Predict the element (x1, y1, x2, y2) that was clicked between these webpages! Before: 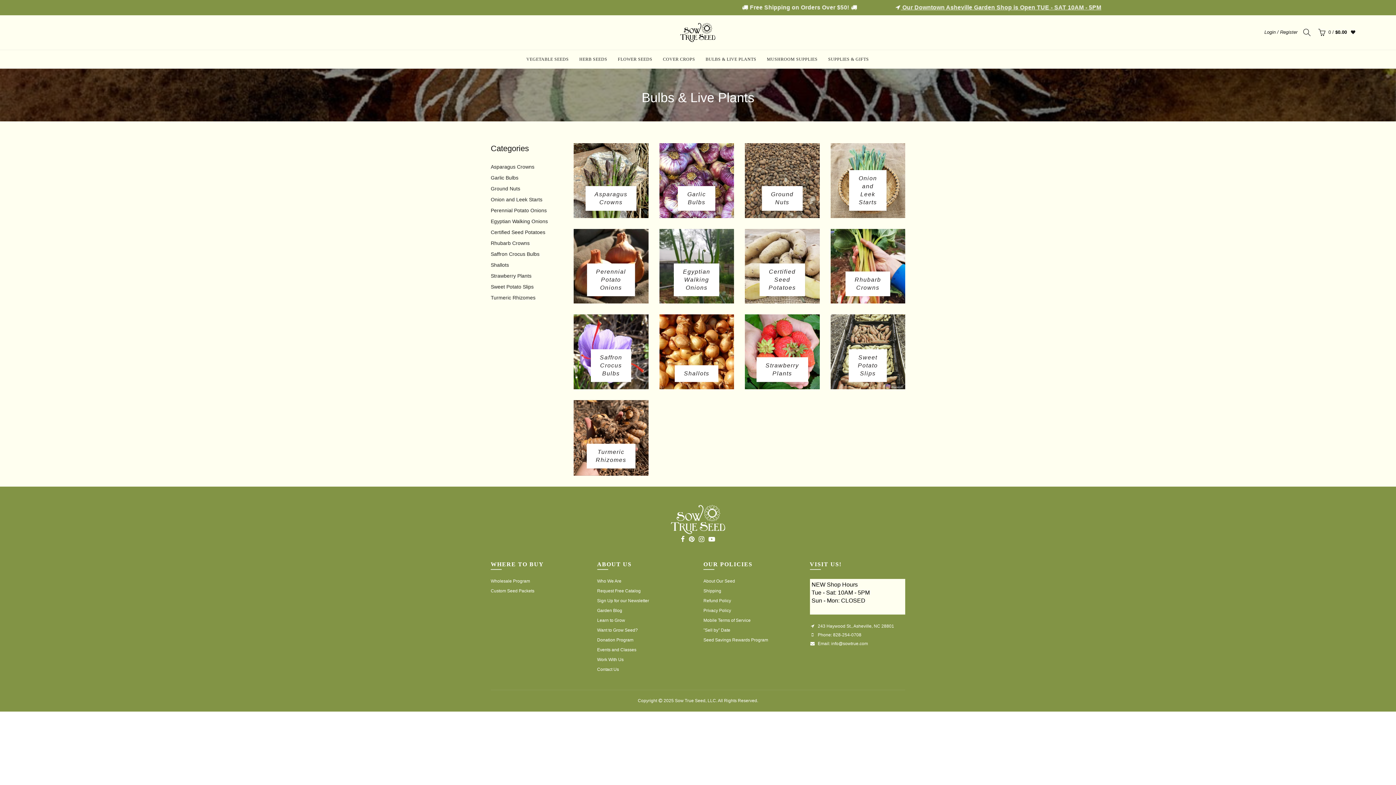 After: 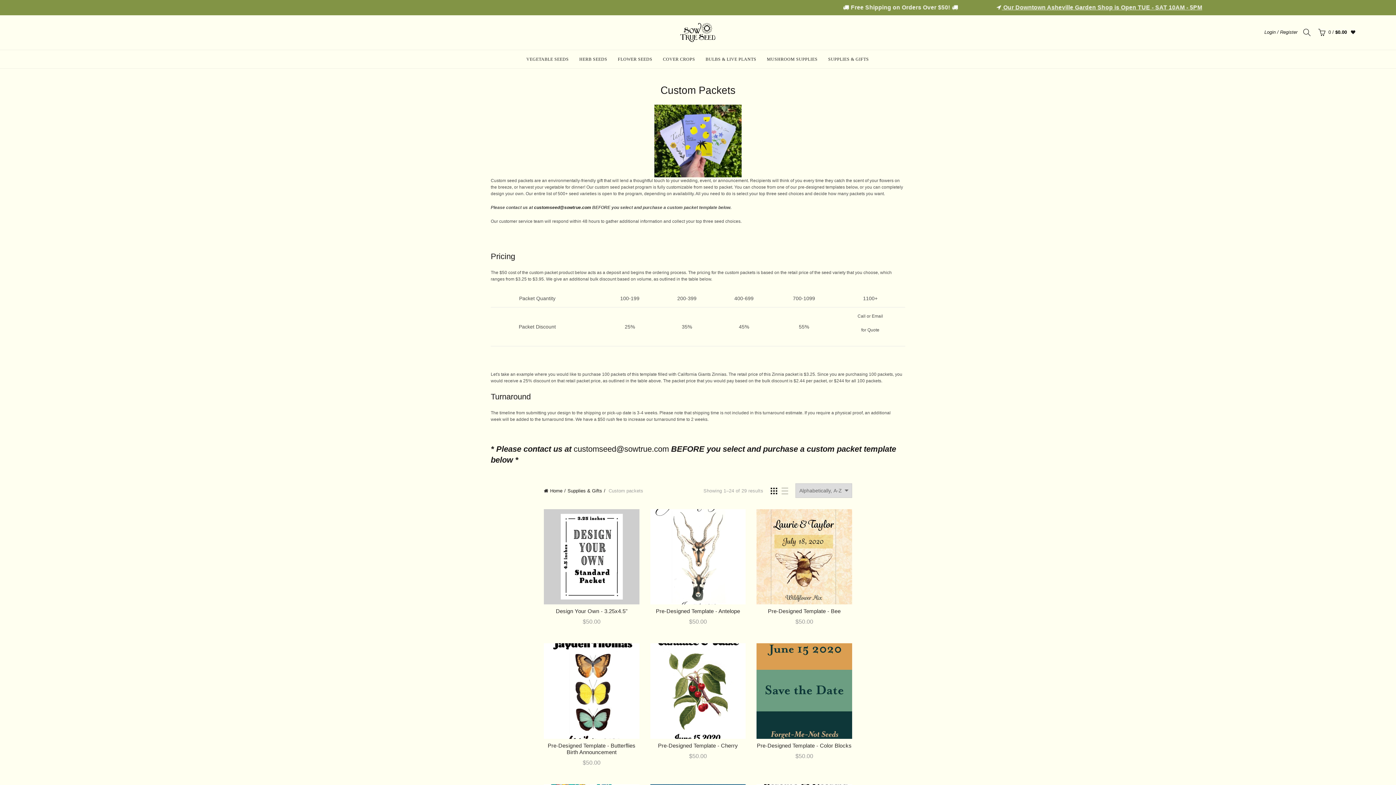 Action: label: Custom Seed Packets bbox: (490, 588, 534, 593)